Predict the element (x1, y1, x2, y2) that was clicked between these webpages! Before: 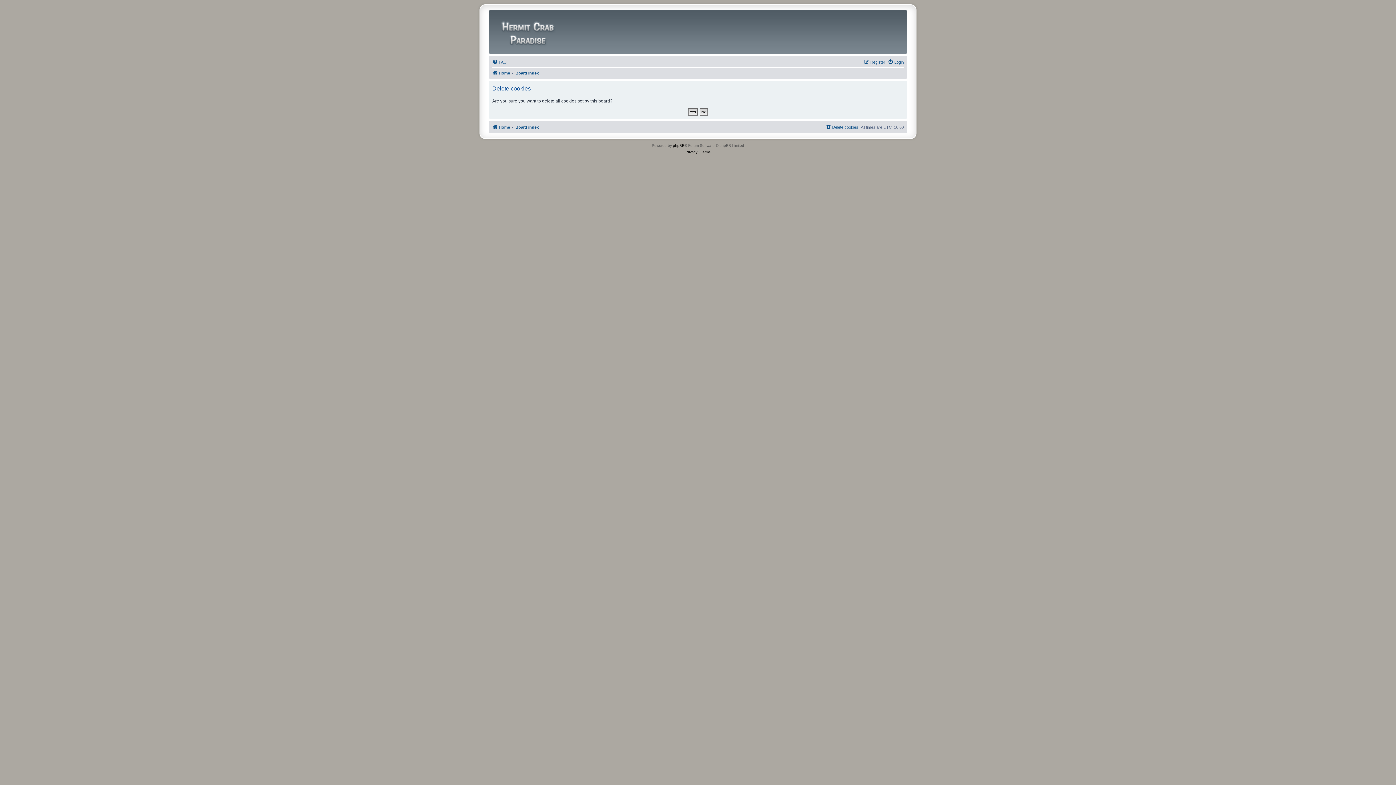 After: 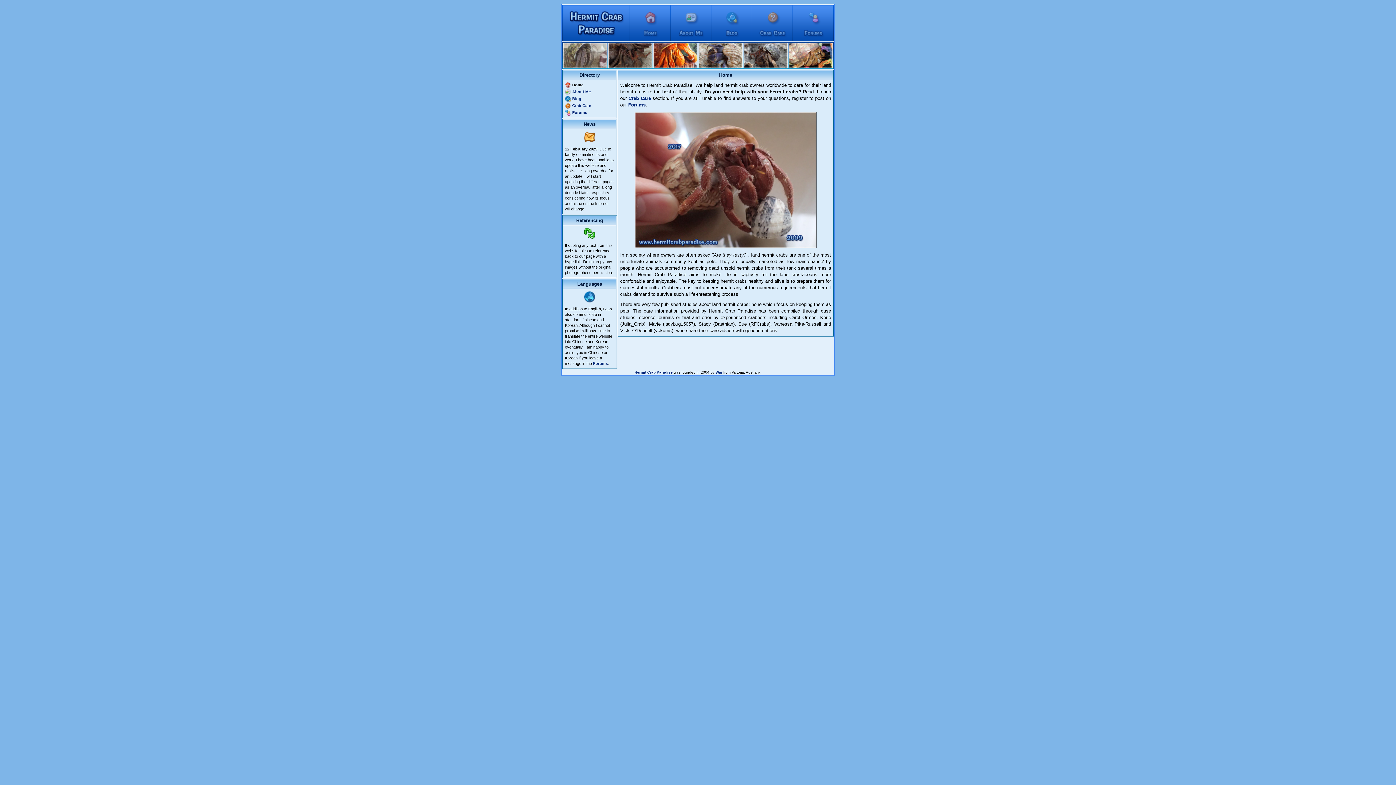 Action: label: Home bbox: (492, 122, 510, 131)